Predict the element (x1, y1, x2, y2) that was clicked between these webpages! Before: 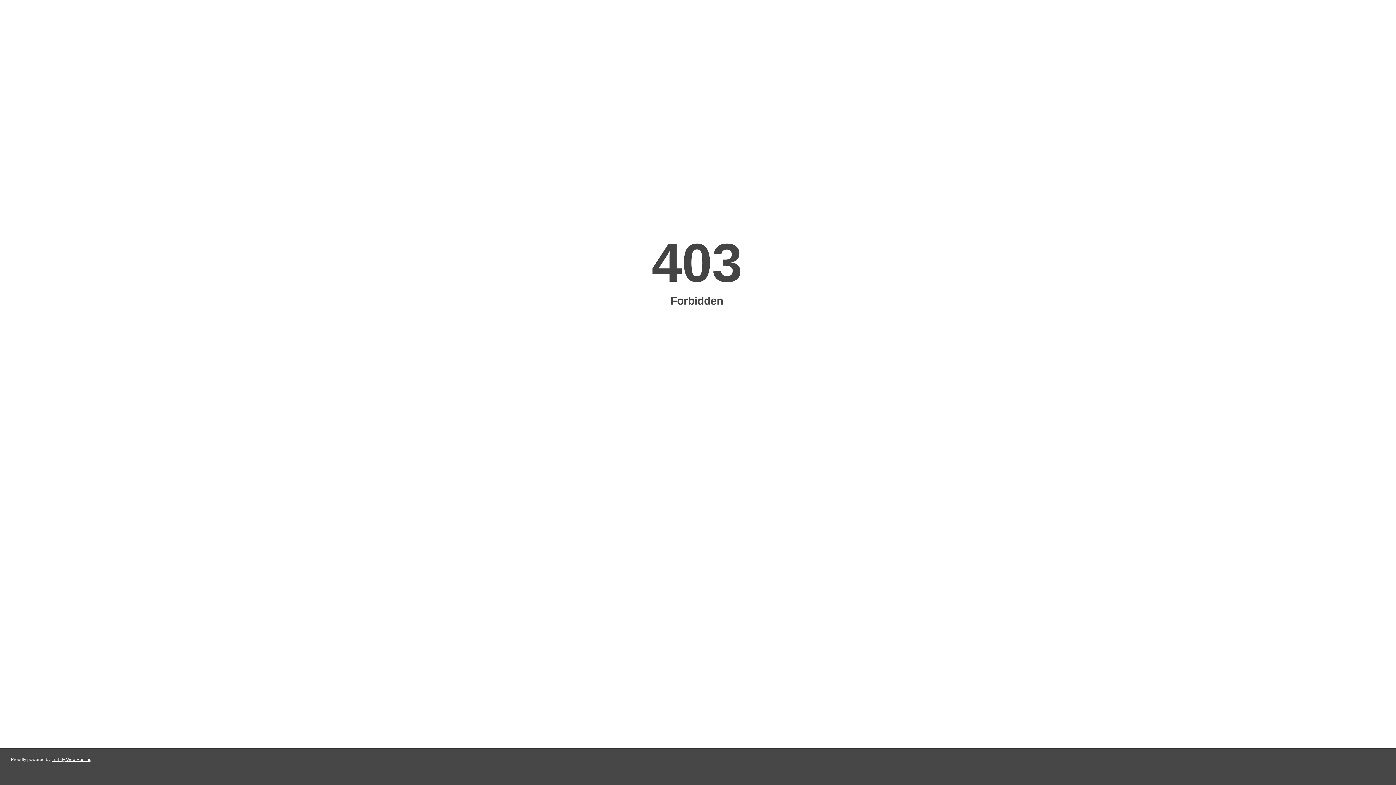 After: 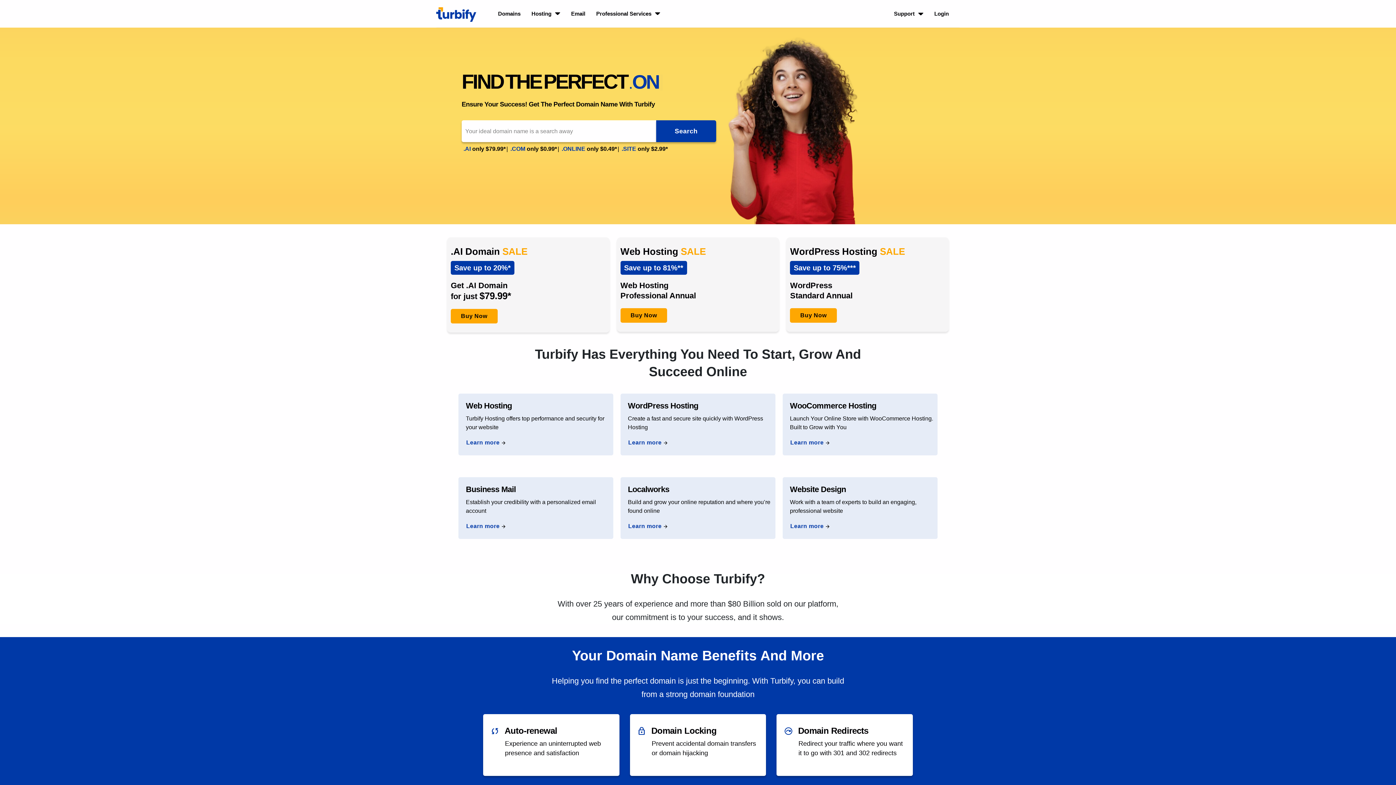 Action: label: Turbify Web Hosting bbox: (51, 757, 91, 762)